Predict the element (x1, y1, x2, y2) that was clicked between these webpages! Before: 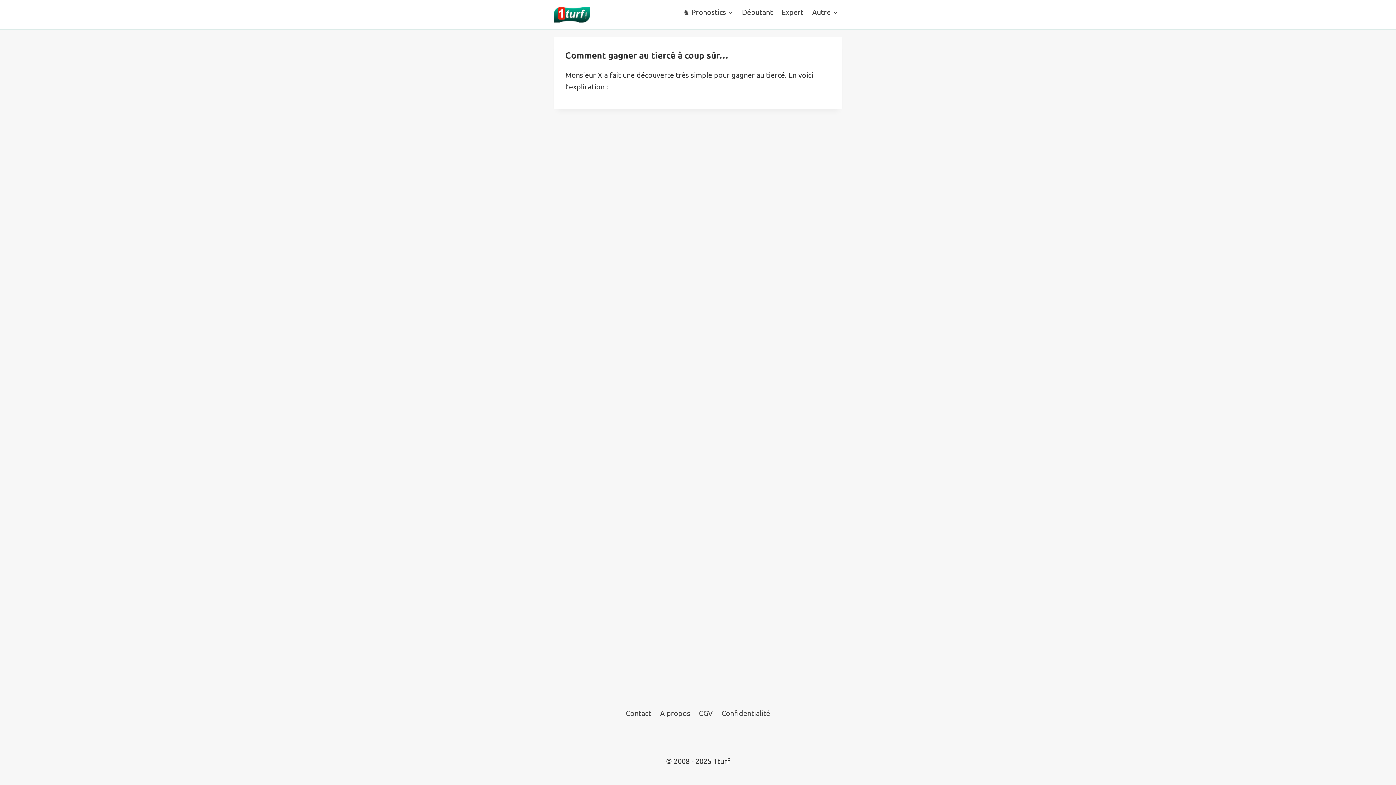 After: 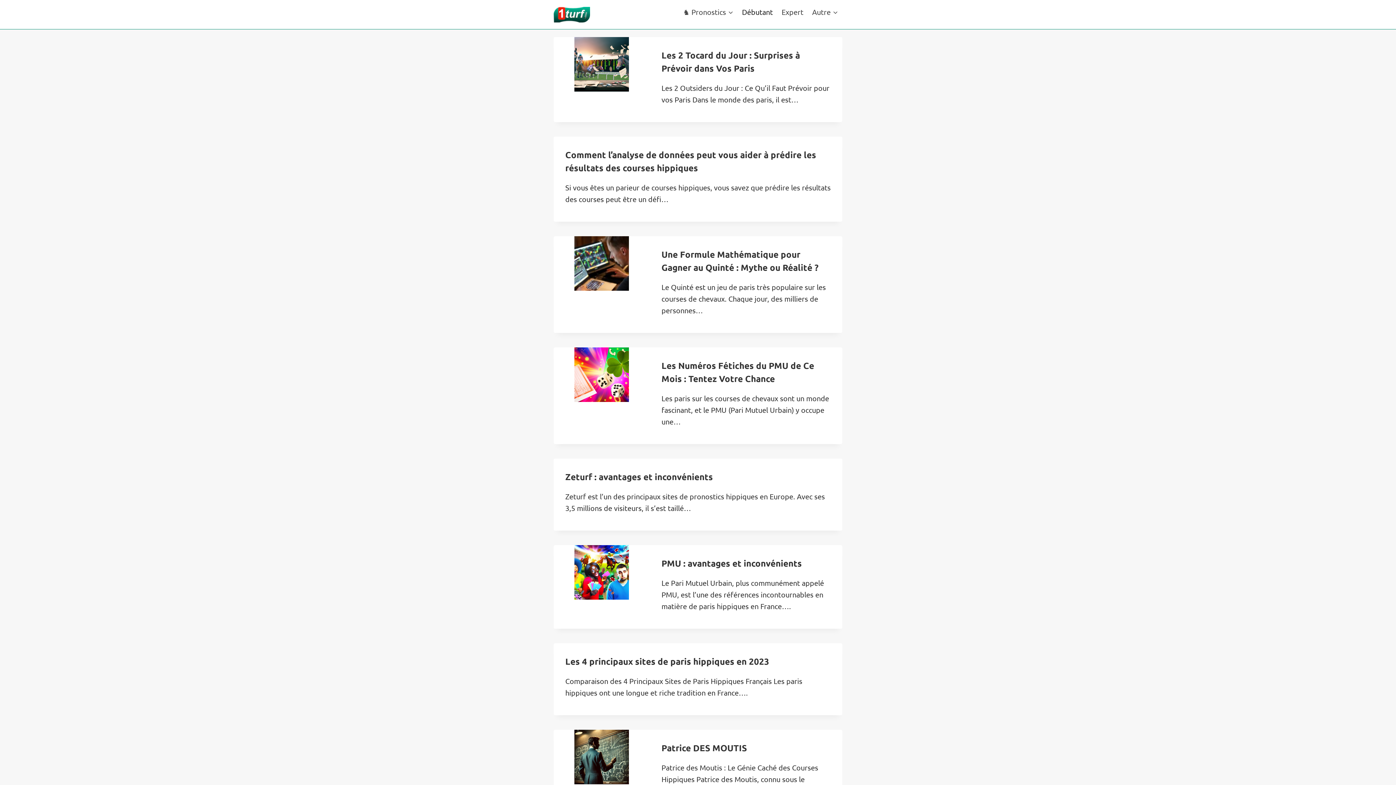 Action: label: Débutant bbox: (737, 1, 777, 22)